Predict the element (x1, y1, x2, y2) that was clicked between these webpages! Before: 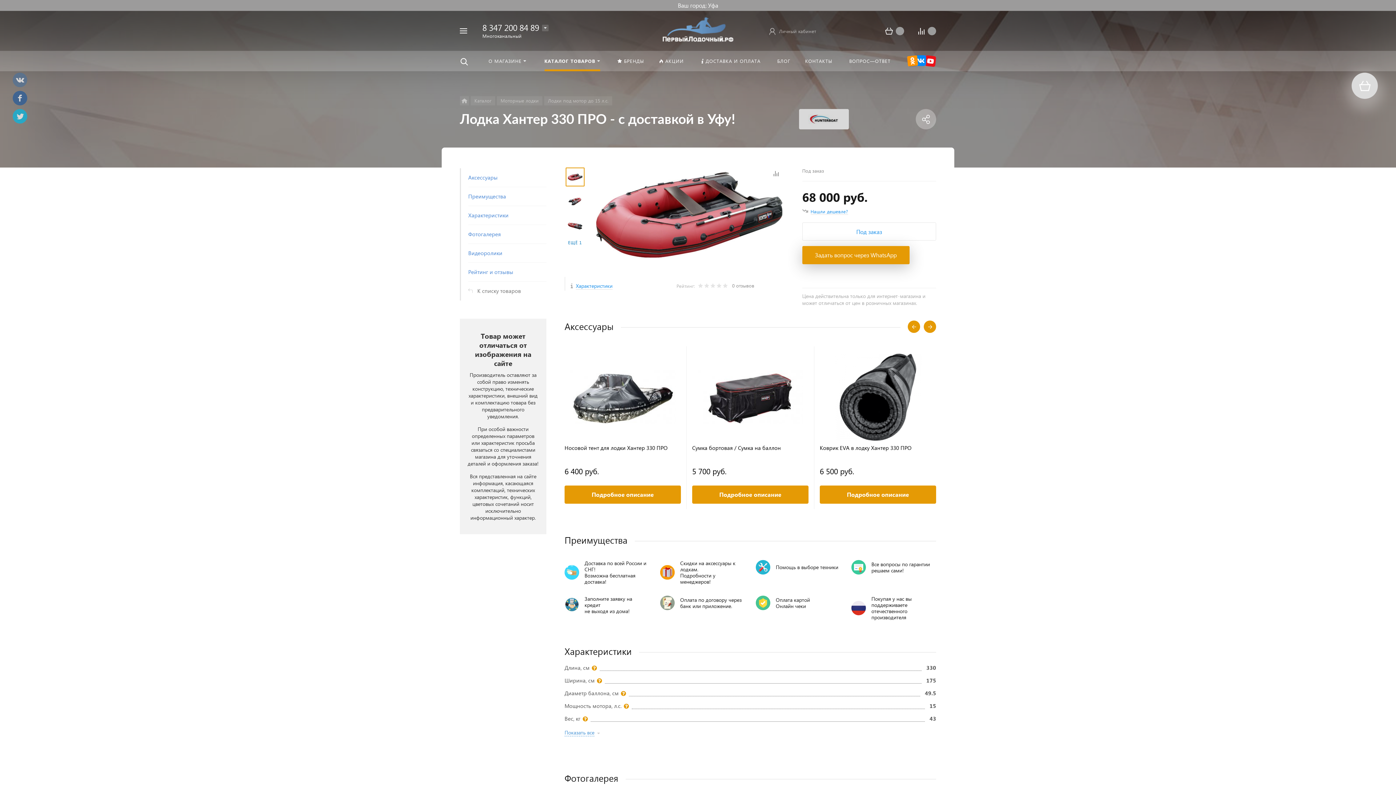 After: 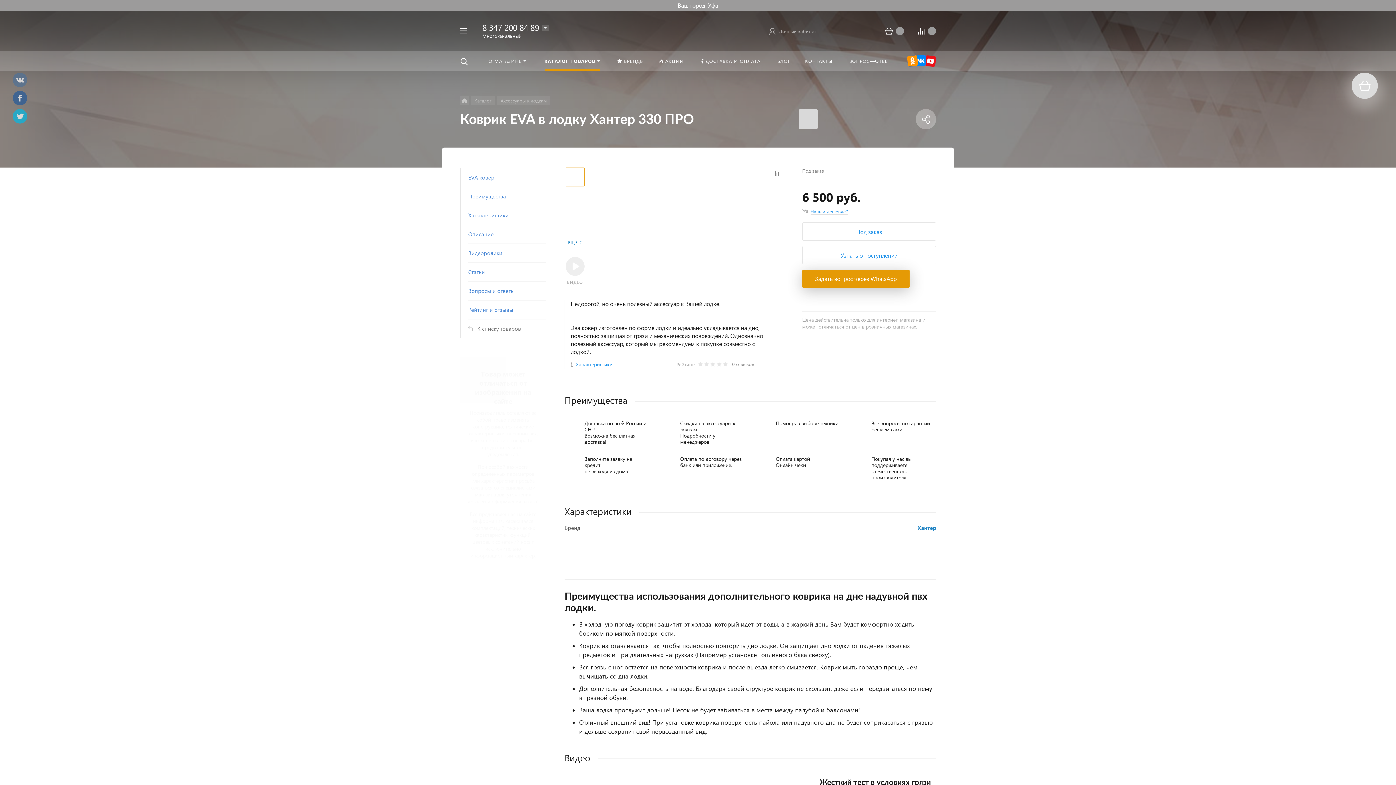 Action: bbox: (820, 353, 936, 441)